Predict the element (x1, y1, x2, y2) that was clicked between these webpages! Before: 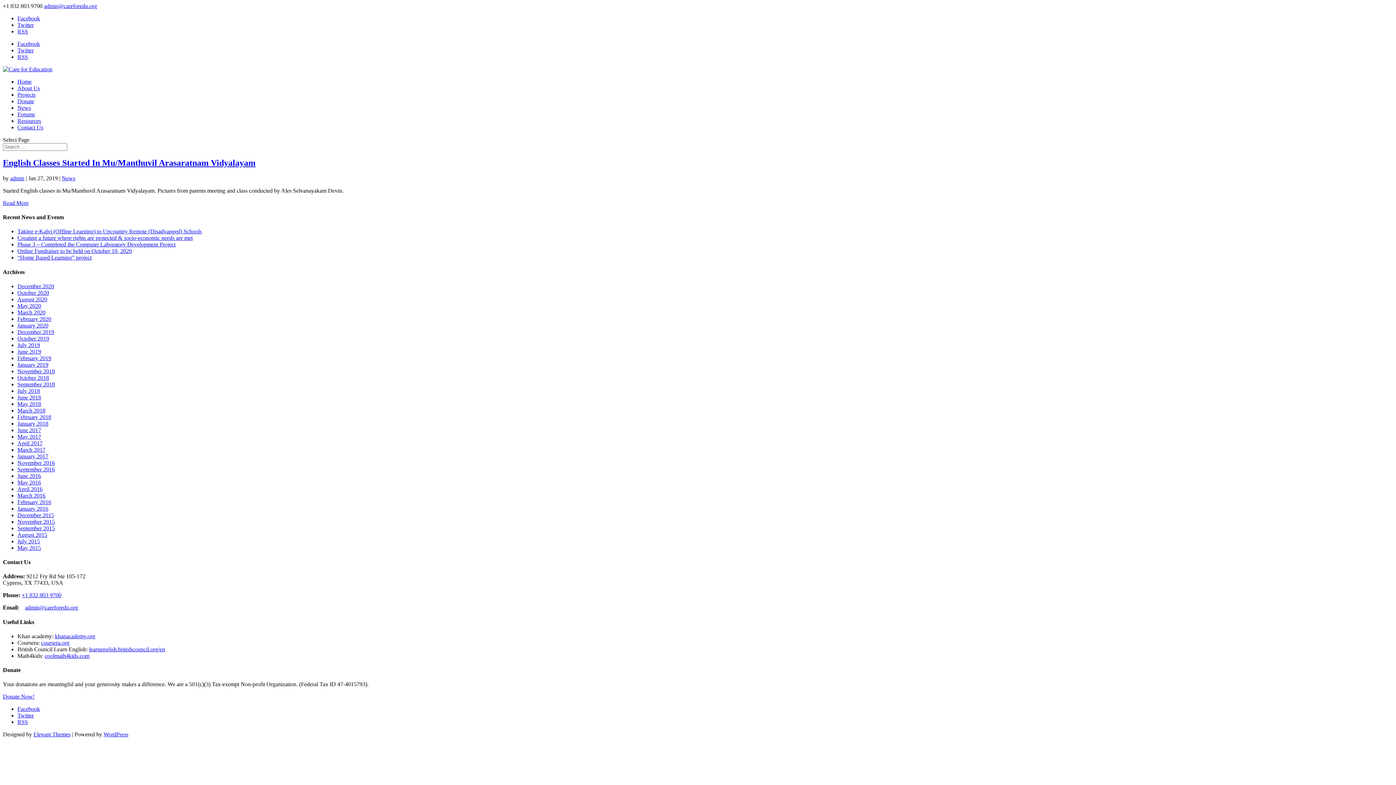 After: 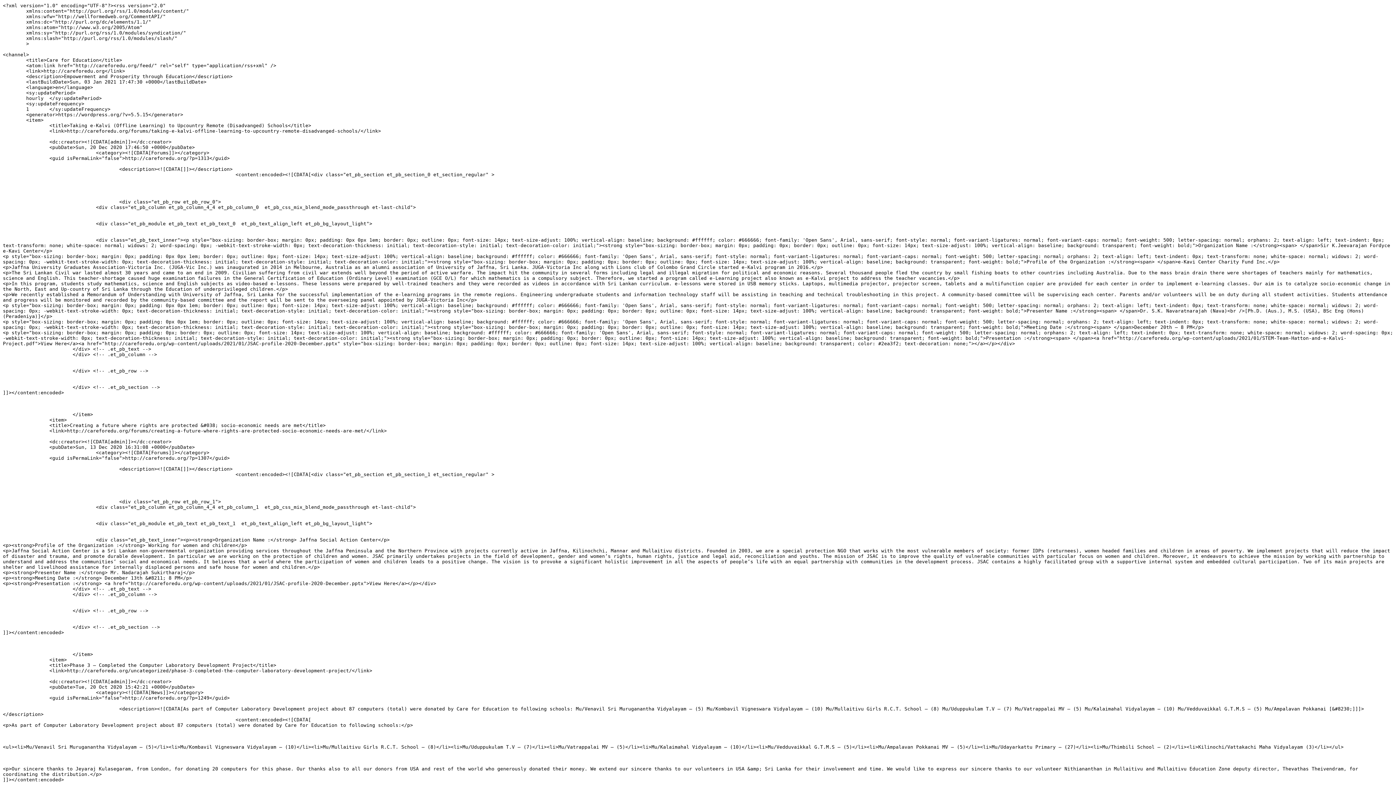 Action: label: RSS bbox: (17, 719, 28, 725)